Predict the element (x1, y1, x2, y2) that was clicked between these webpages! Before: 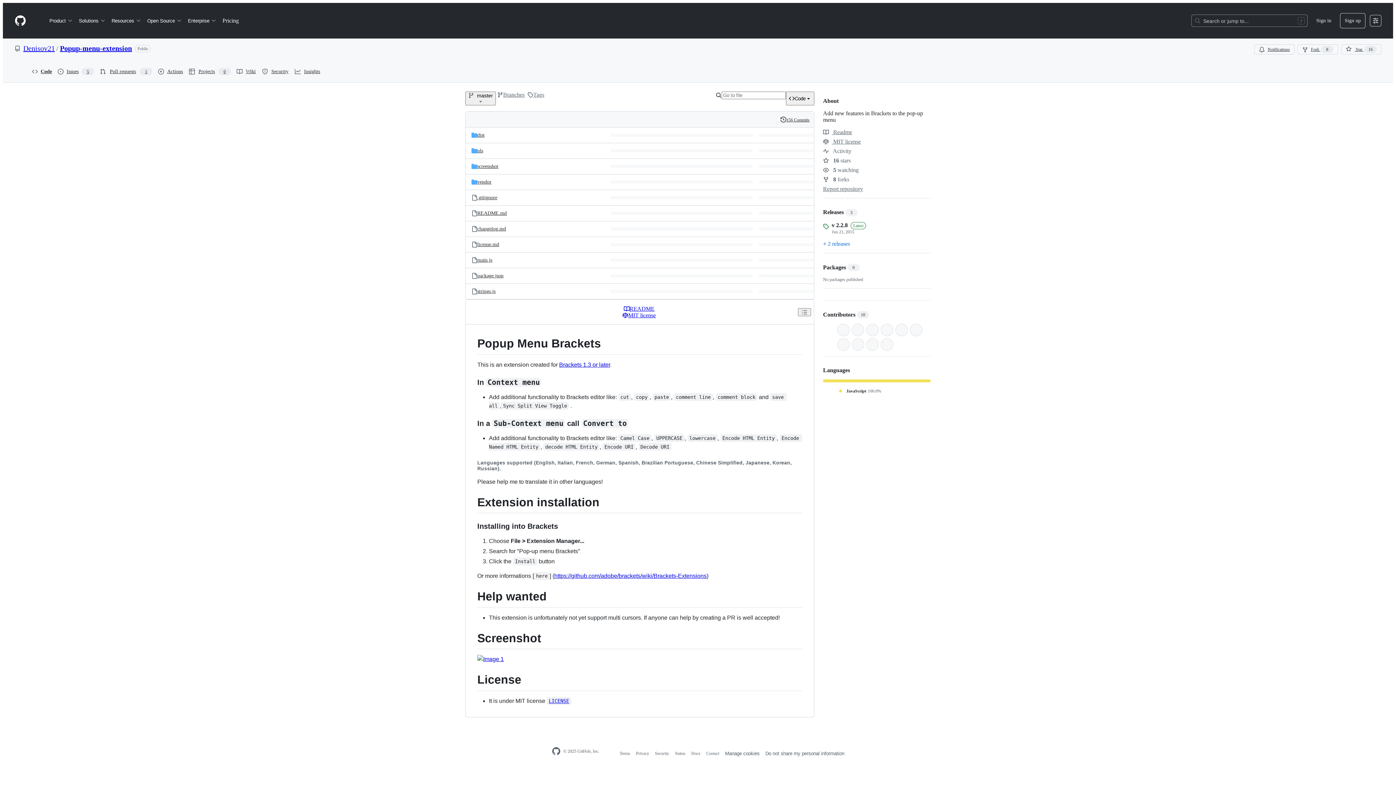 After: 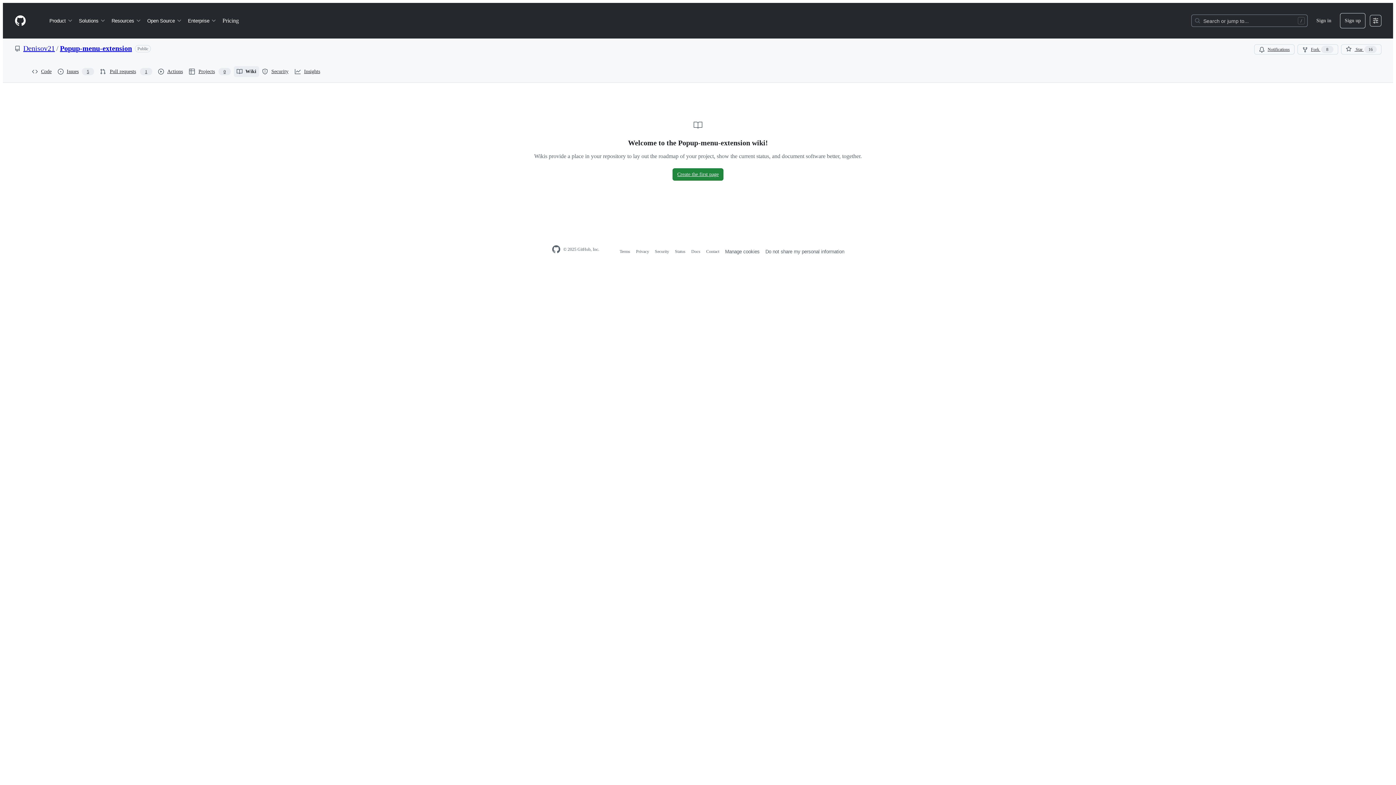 Action: label: Wiki bbox: (233, 66, 259, 77)